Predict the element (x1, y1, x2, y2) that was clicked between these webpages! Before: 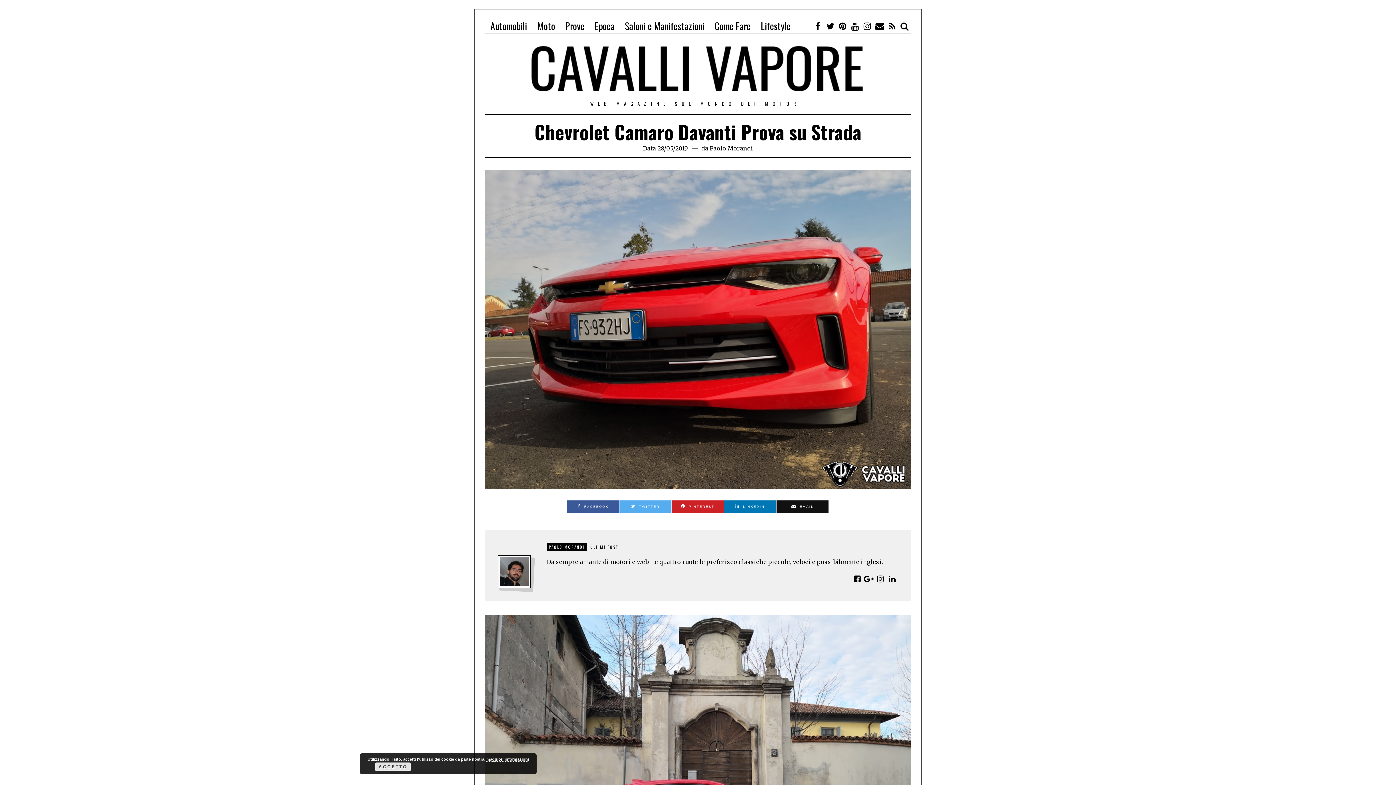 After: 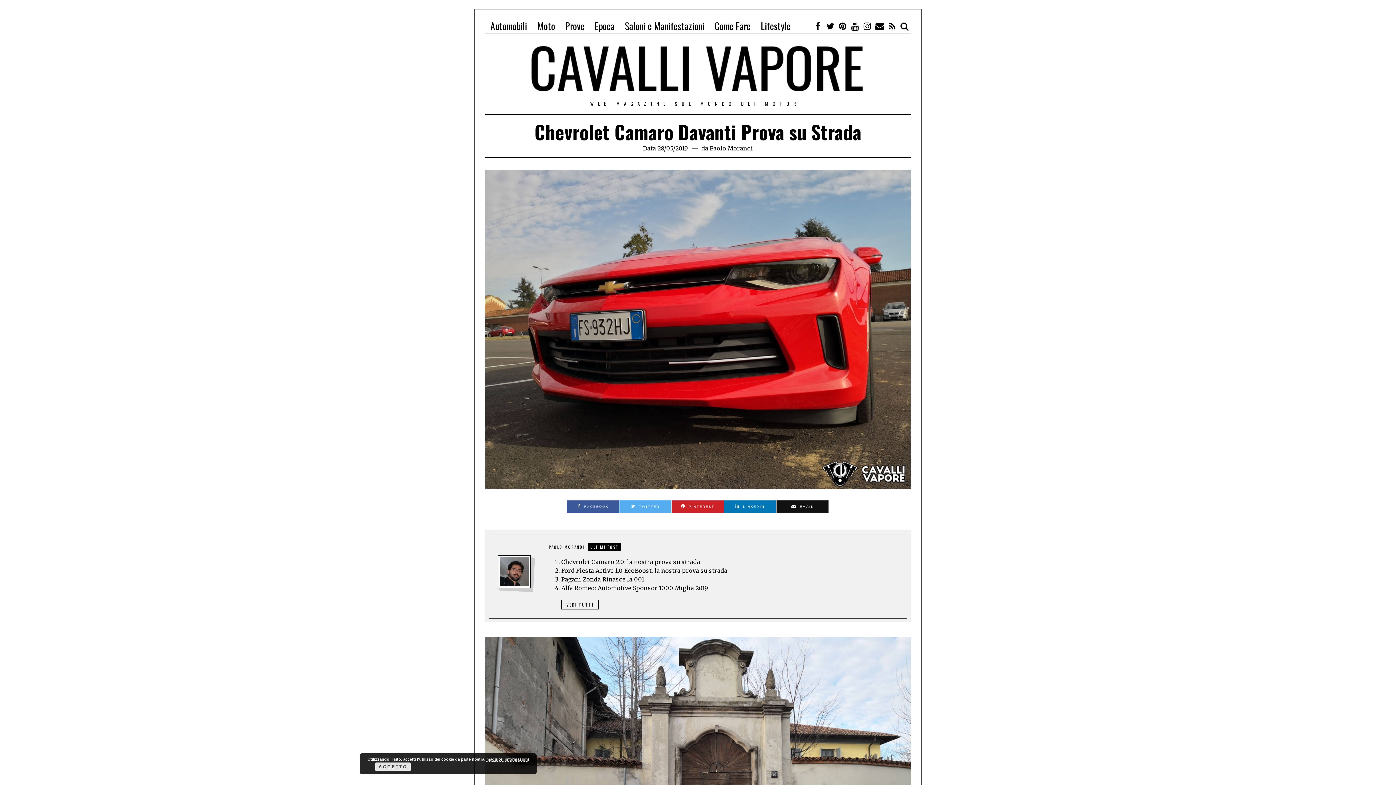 Action: bbox: (588, 543, 621, 551) label: ULTIMI POST